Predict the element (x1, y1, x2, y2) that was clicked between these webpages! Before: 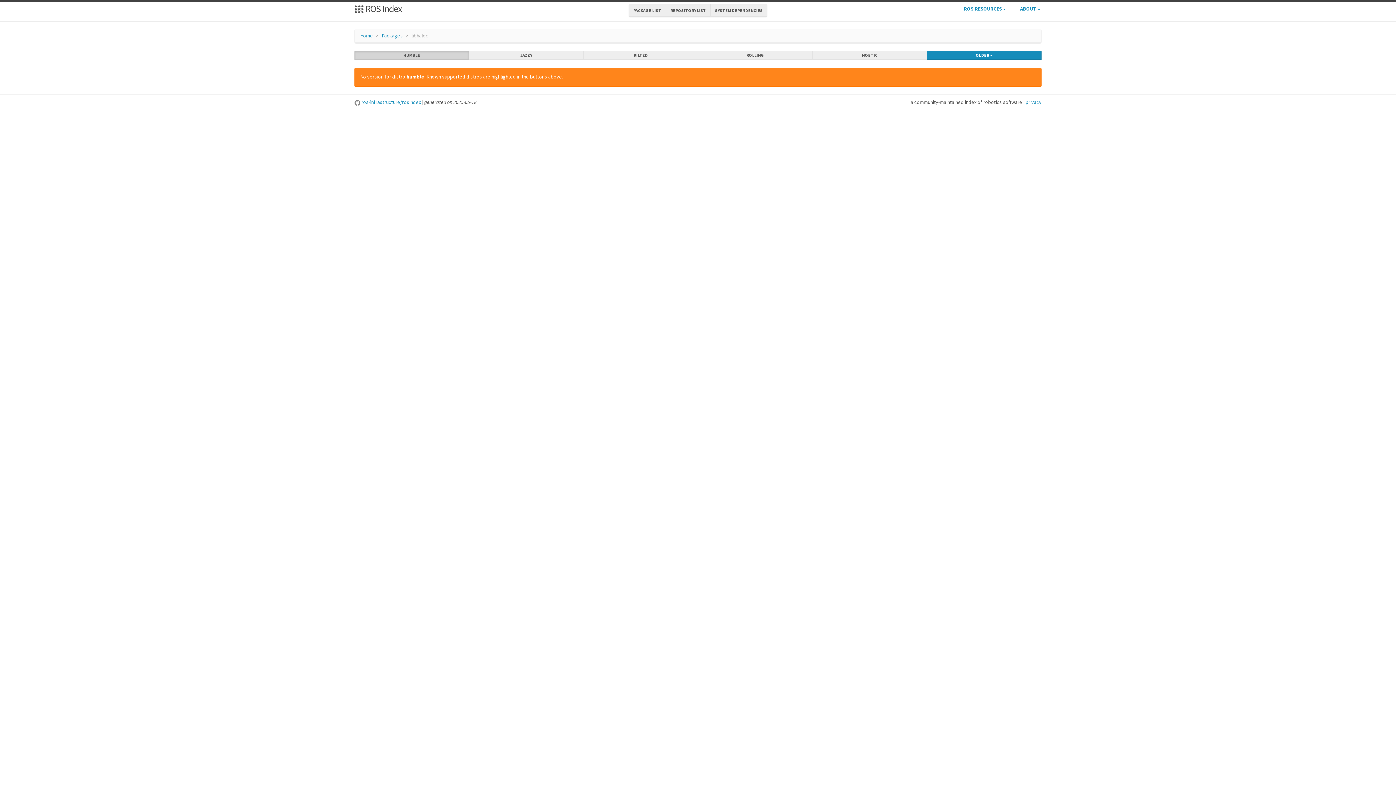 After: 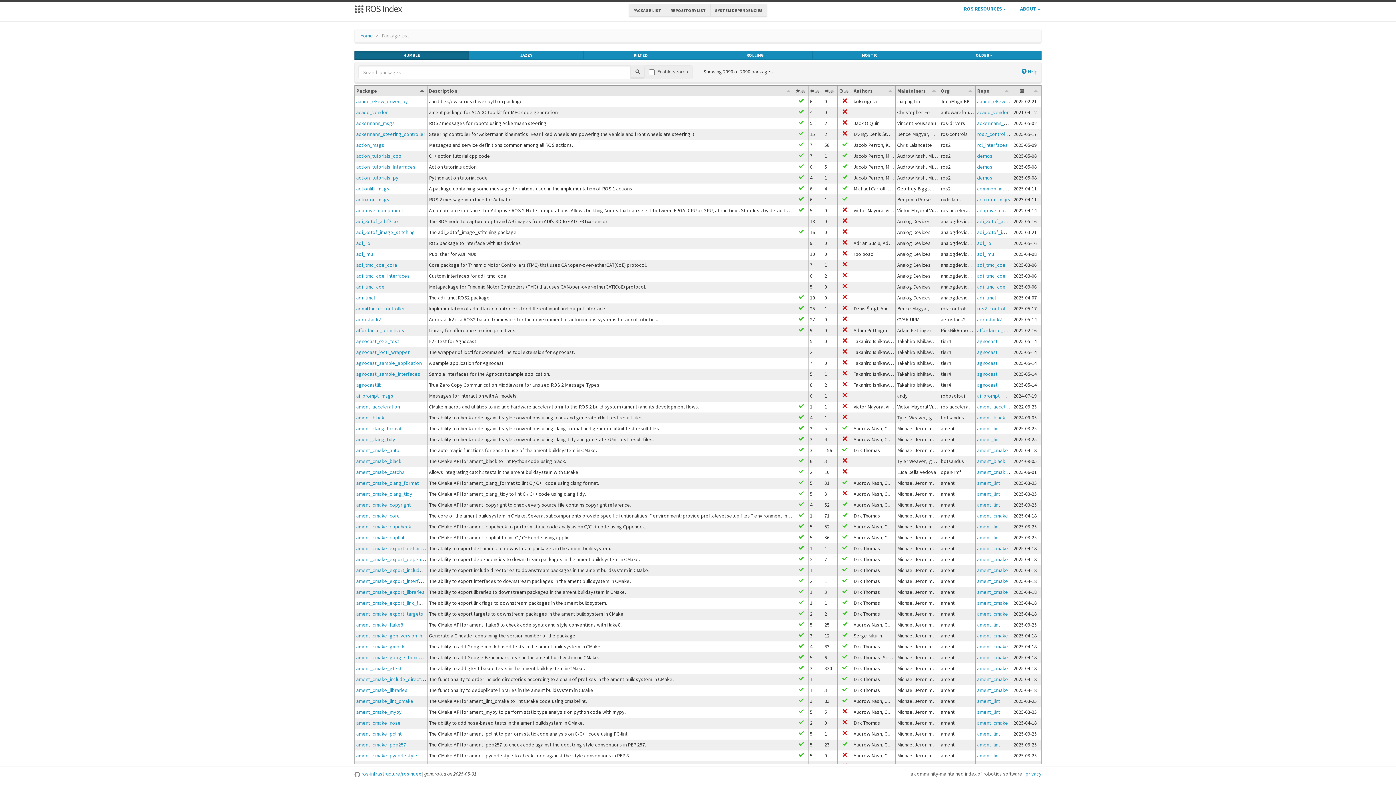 Action: label: PACKAGE LIST bbox: (628, 4, 666, 17)